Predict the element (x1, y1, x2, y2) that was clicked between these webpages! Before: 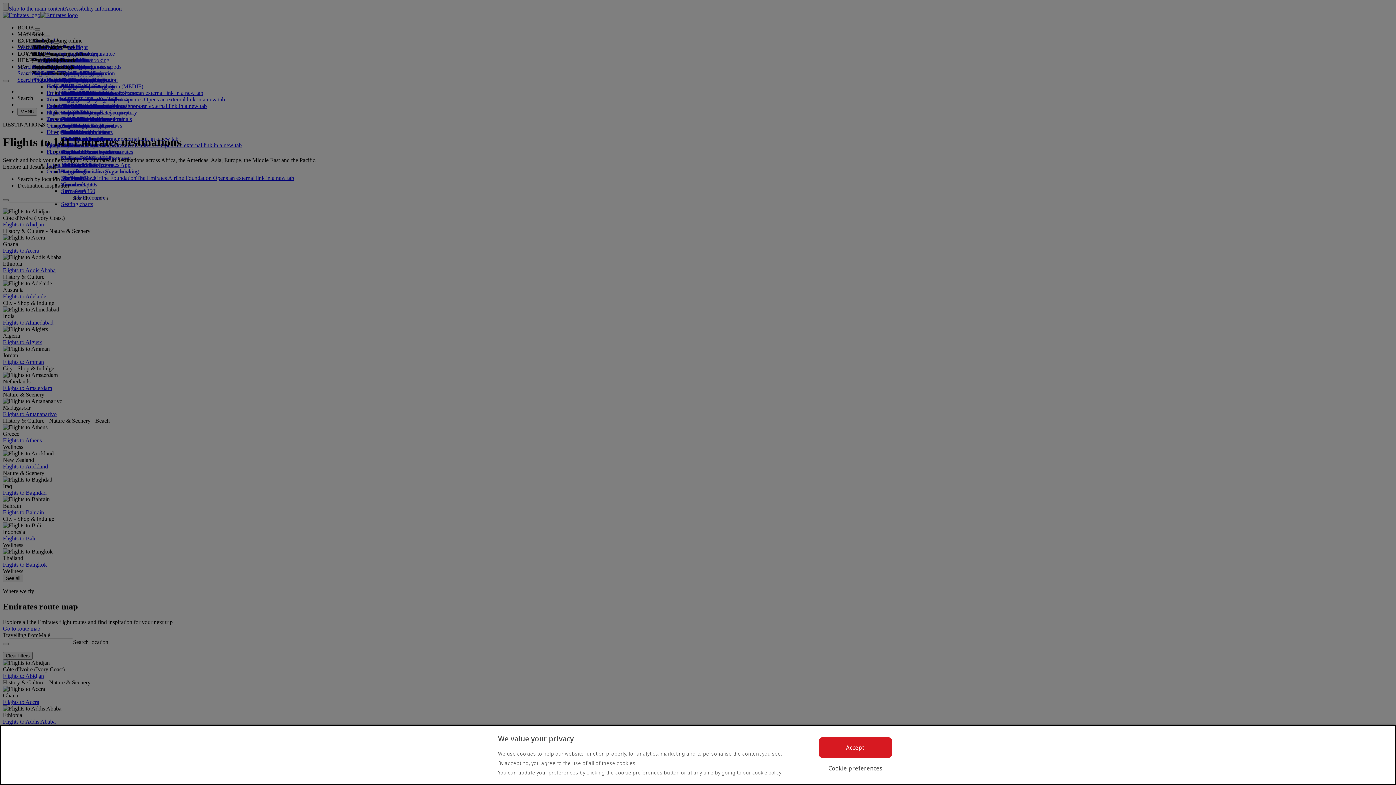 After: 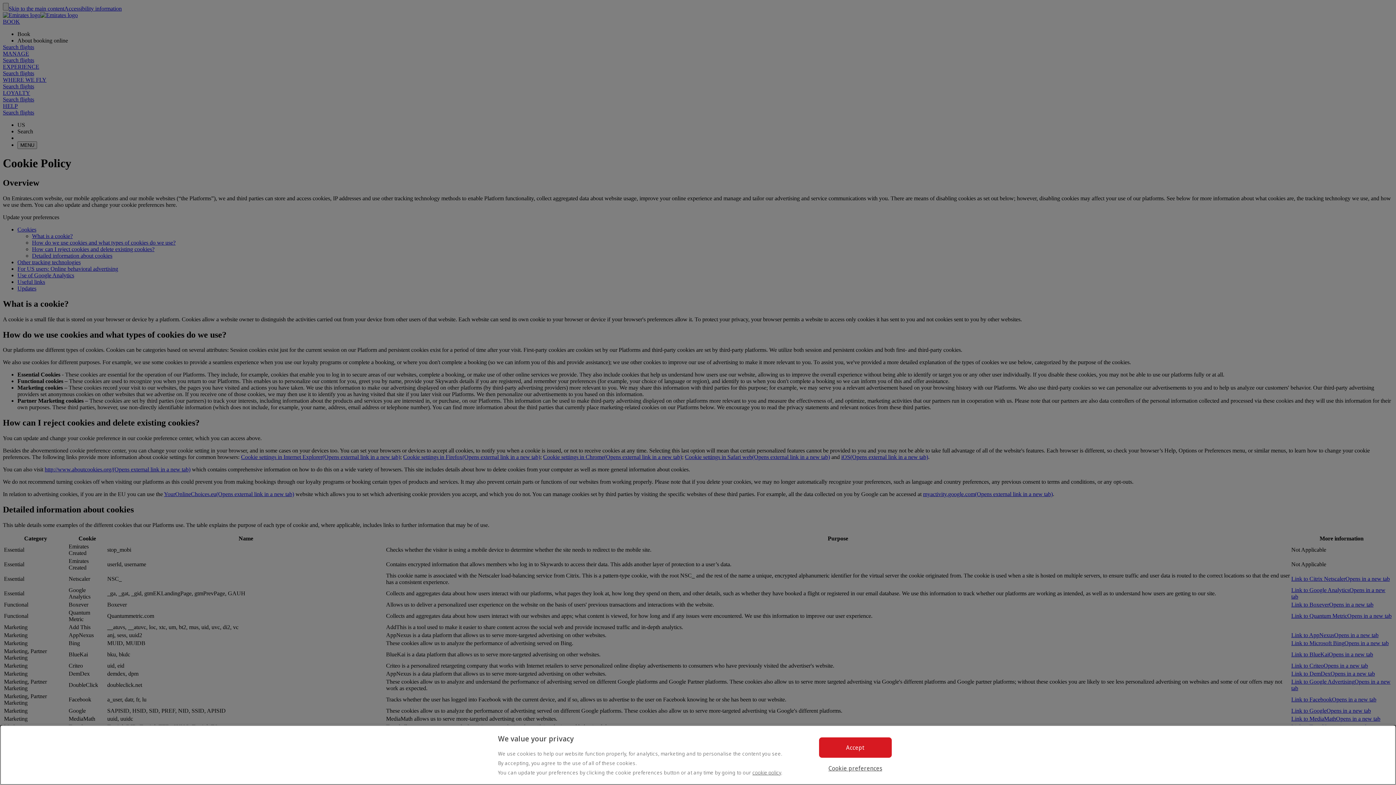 Action: label: cookie policy bbox: (752, 769, 781, 776)